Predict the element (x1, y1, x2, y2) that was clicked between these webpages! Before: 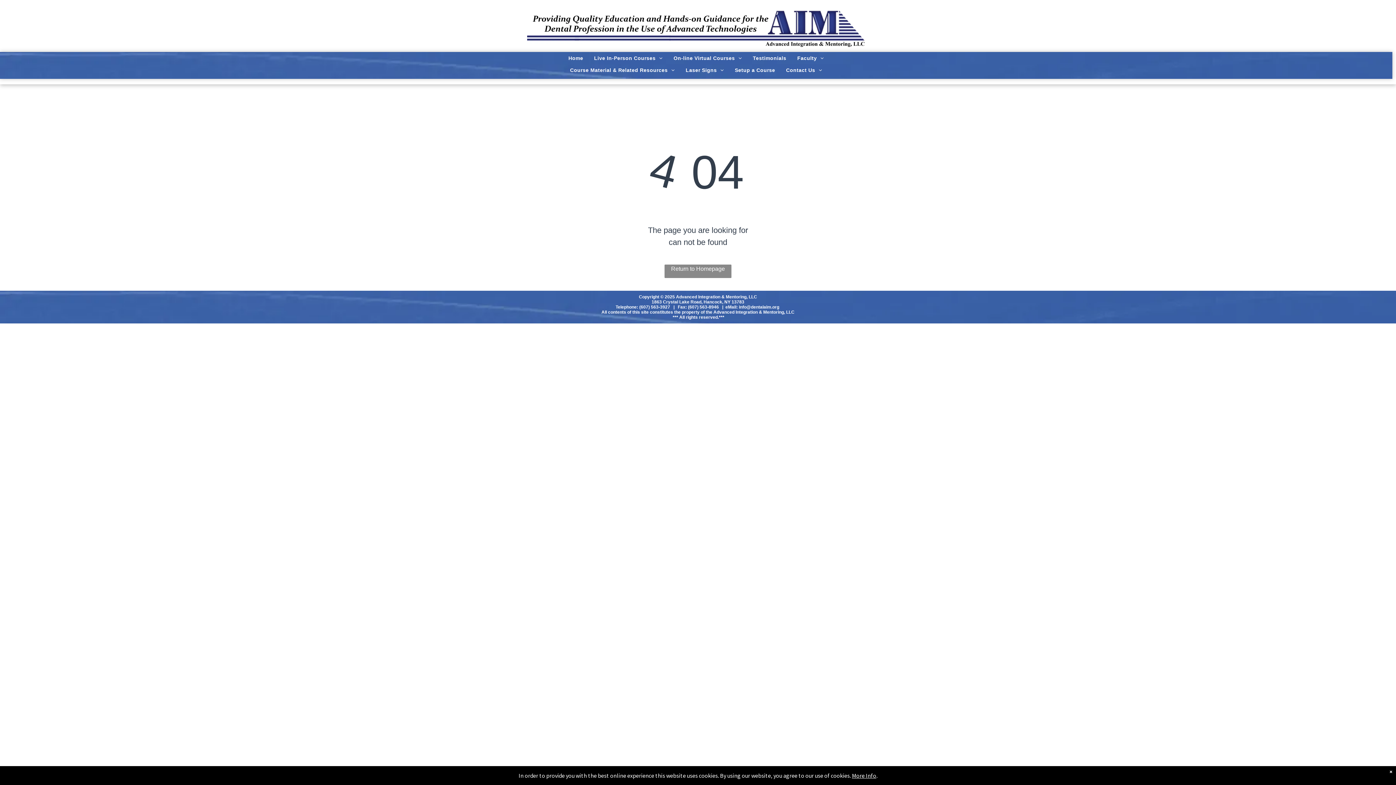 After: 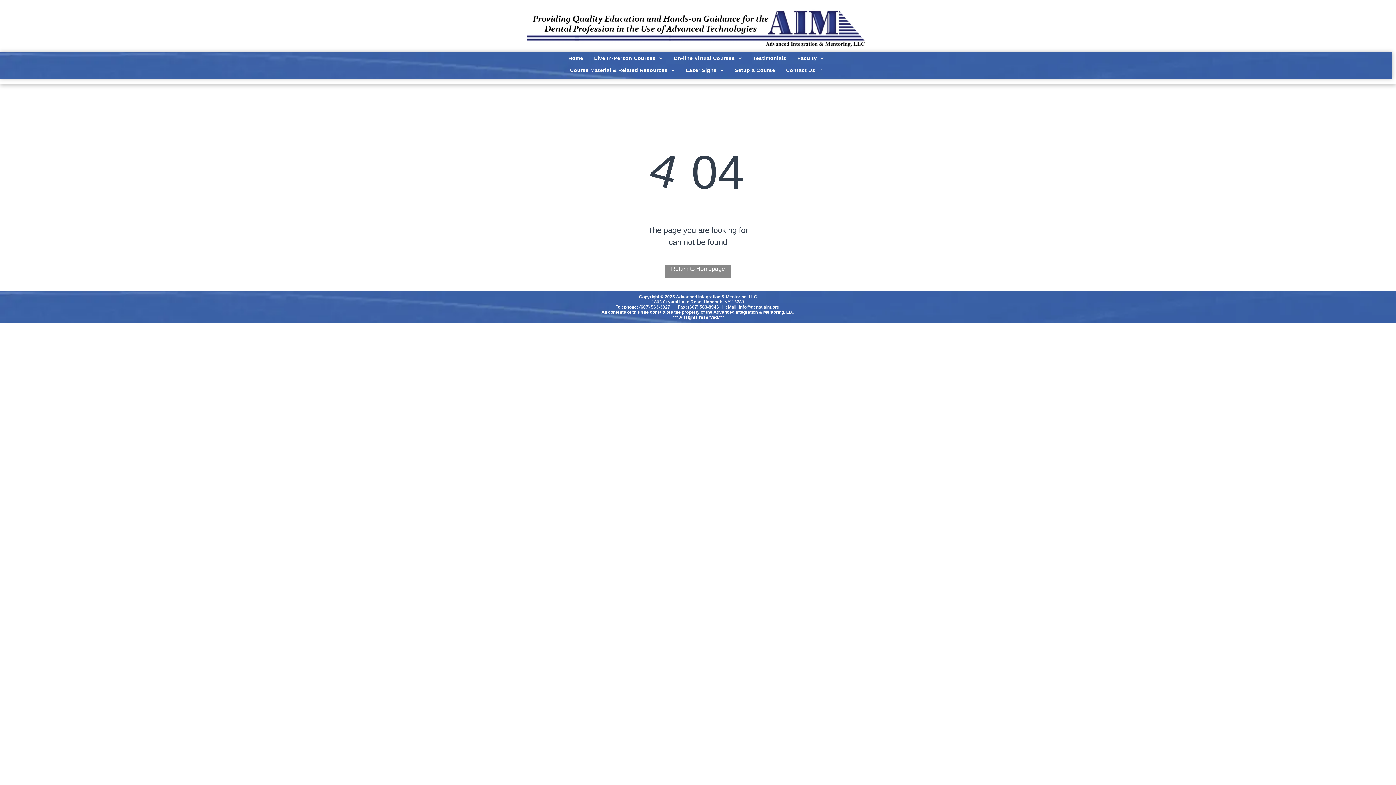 Action: bbox: (852, 772, 876, 779) label: More Info